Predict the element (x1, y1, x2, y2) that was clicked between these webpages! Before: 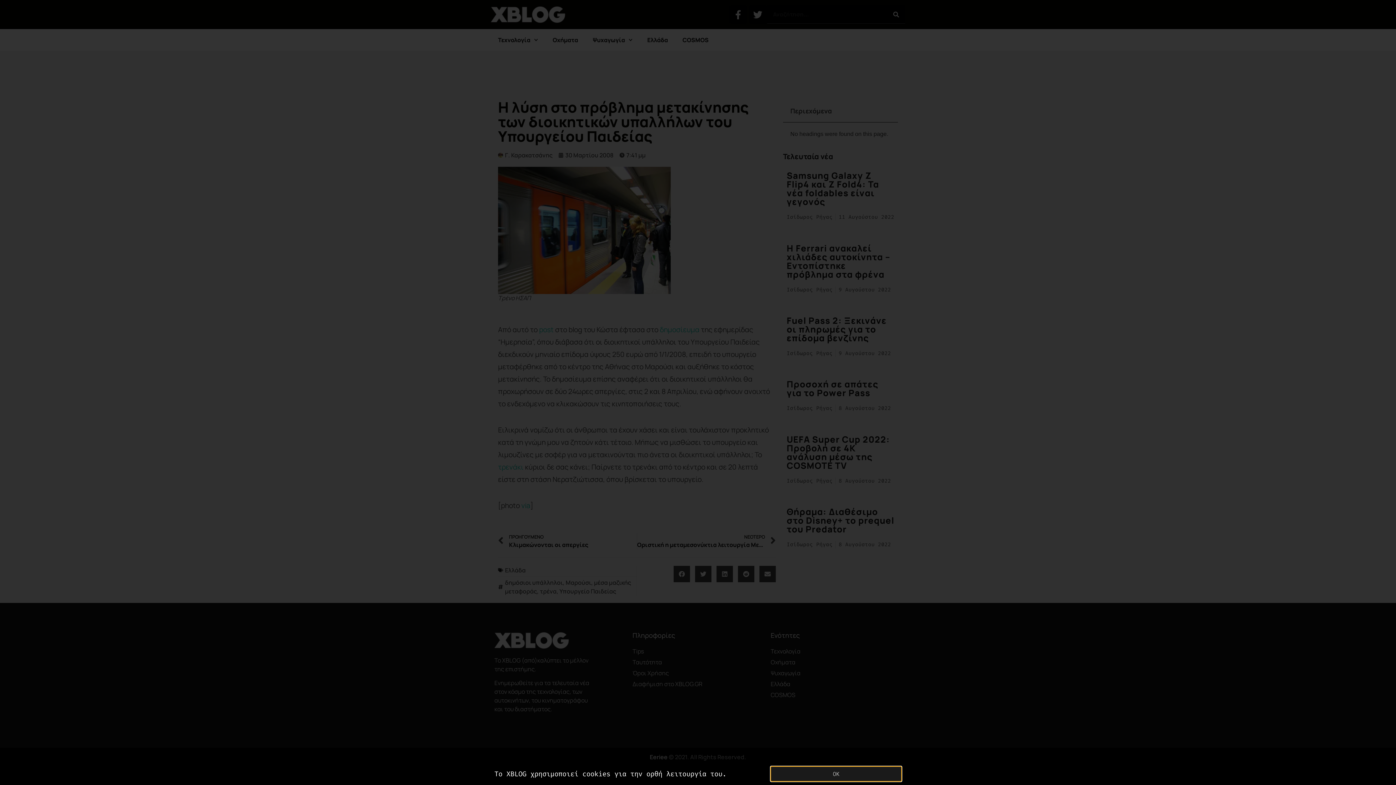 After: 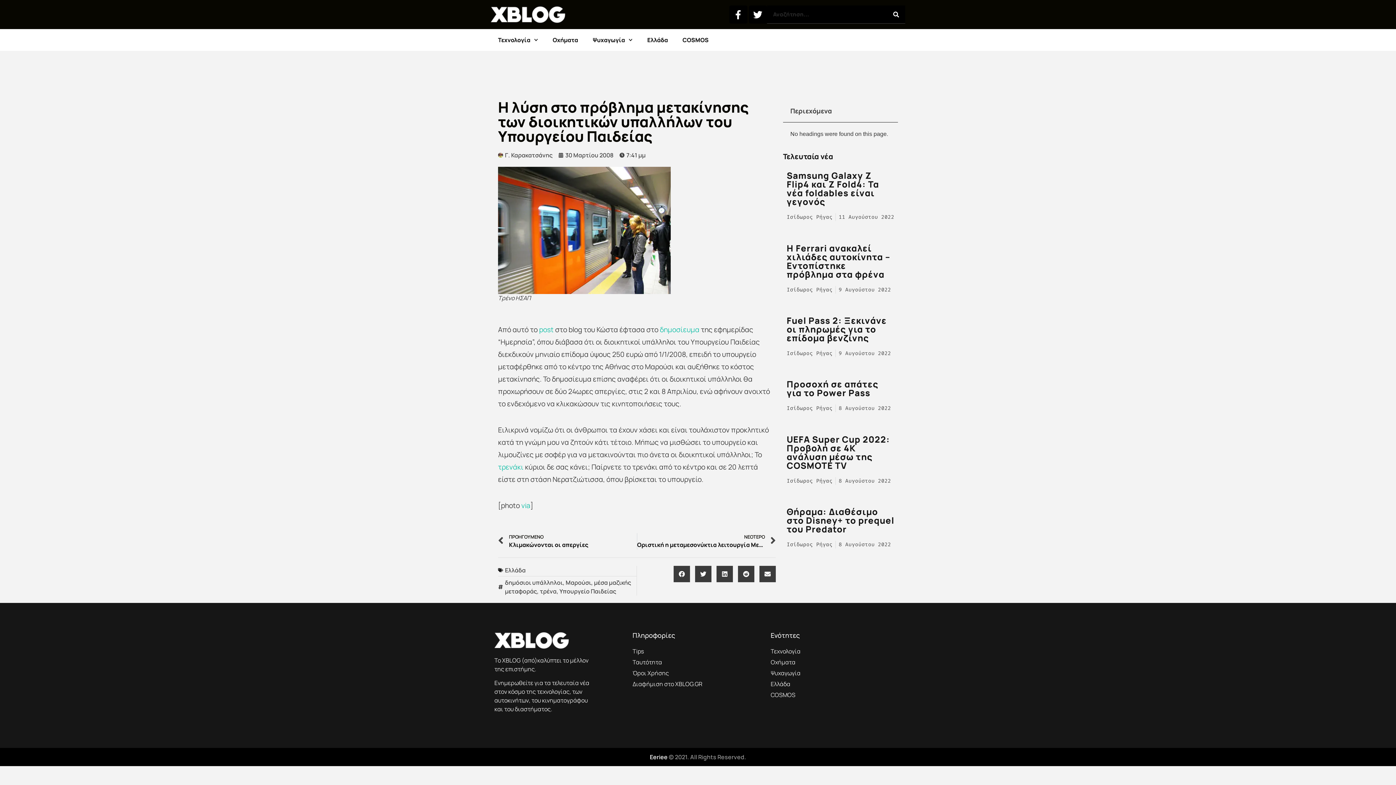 Action: bbox: (770, 766, 901, 781) label: OK